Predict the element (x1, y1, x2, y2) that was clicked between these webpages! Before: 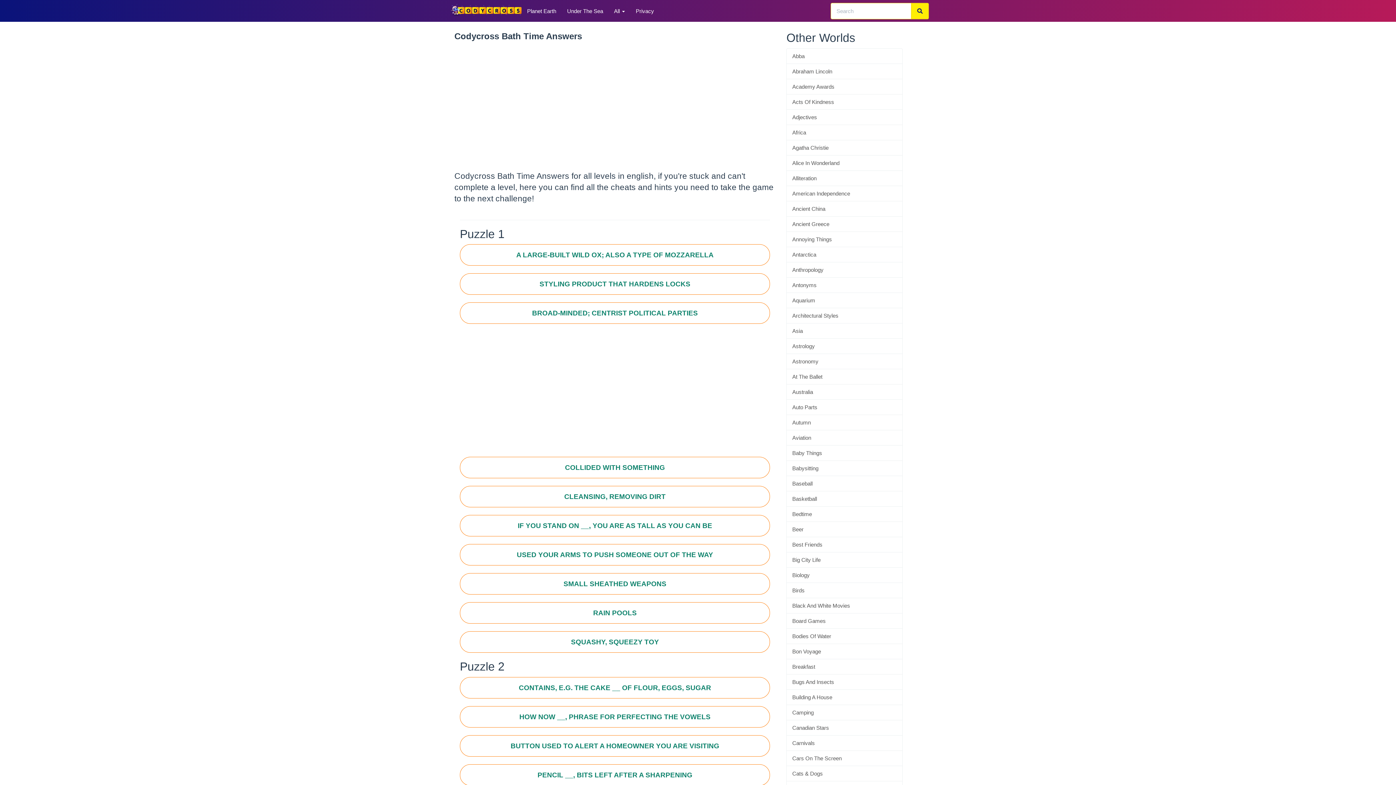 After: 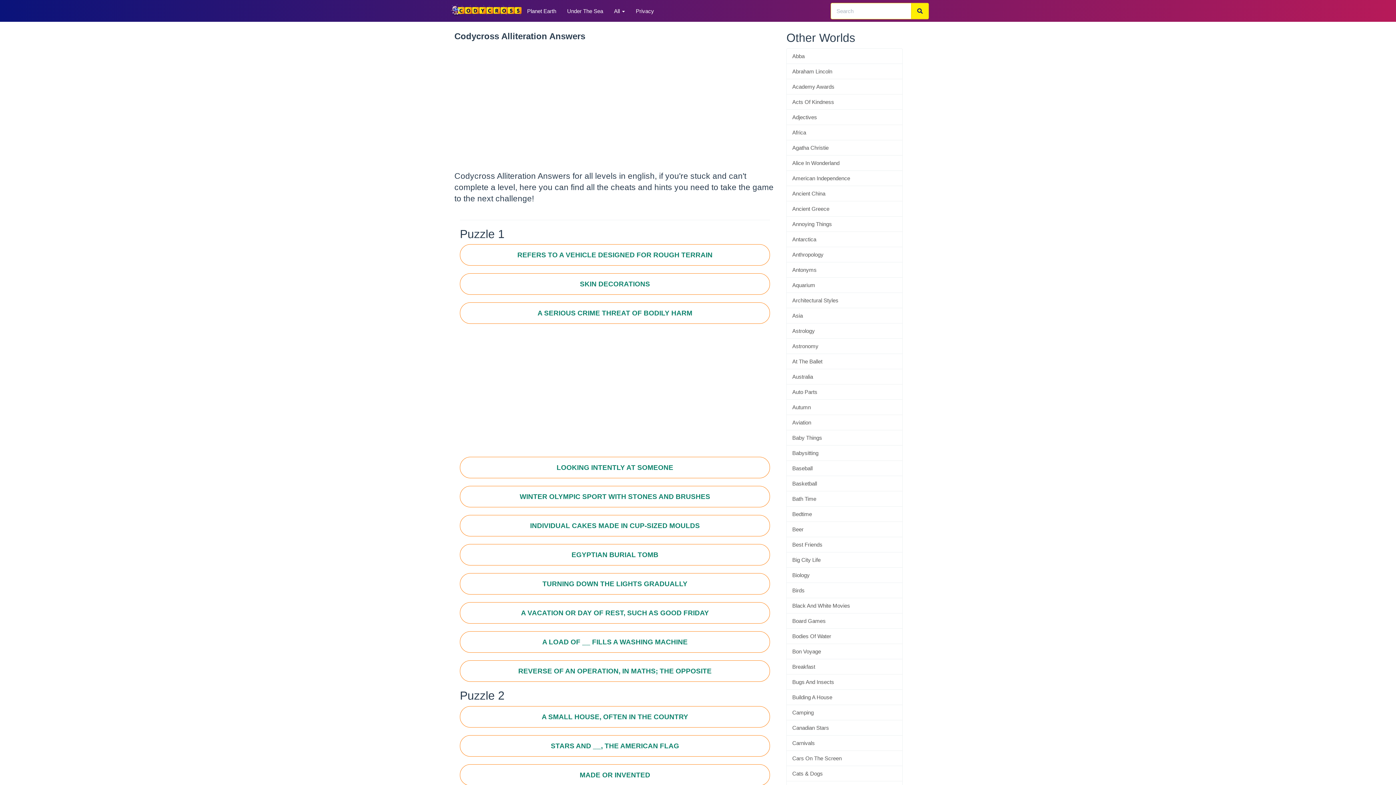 Action: bbox: (786, 170, 903, 186) label: Alliteration